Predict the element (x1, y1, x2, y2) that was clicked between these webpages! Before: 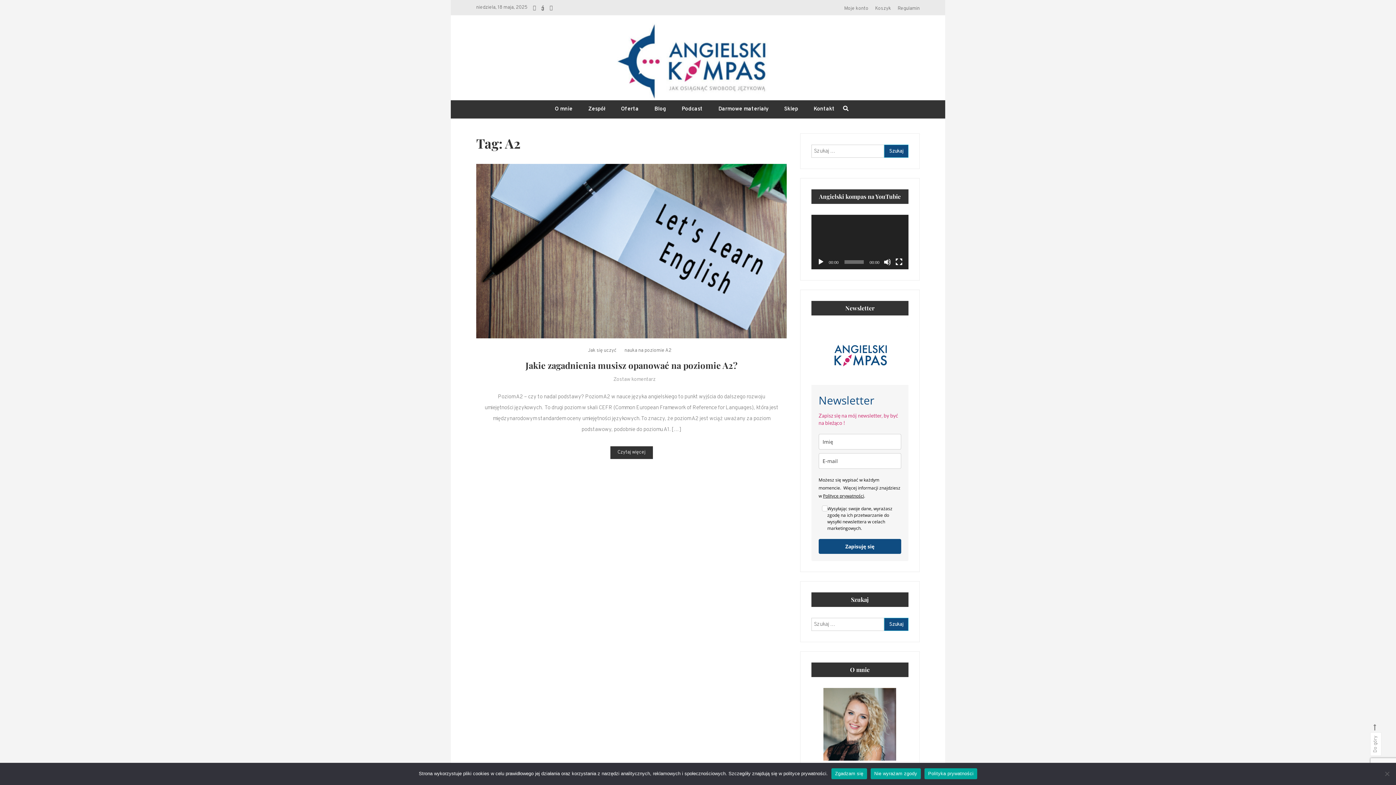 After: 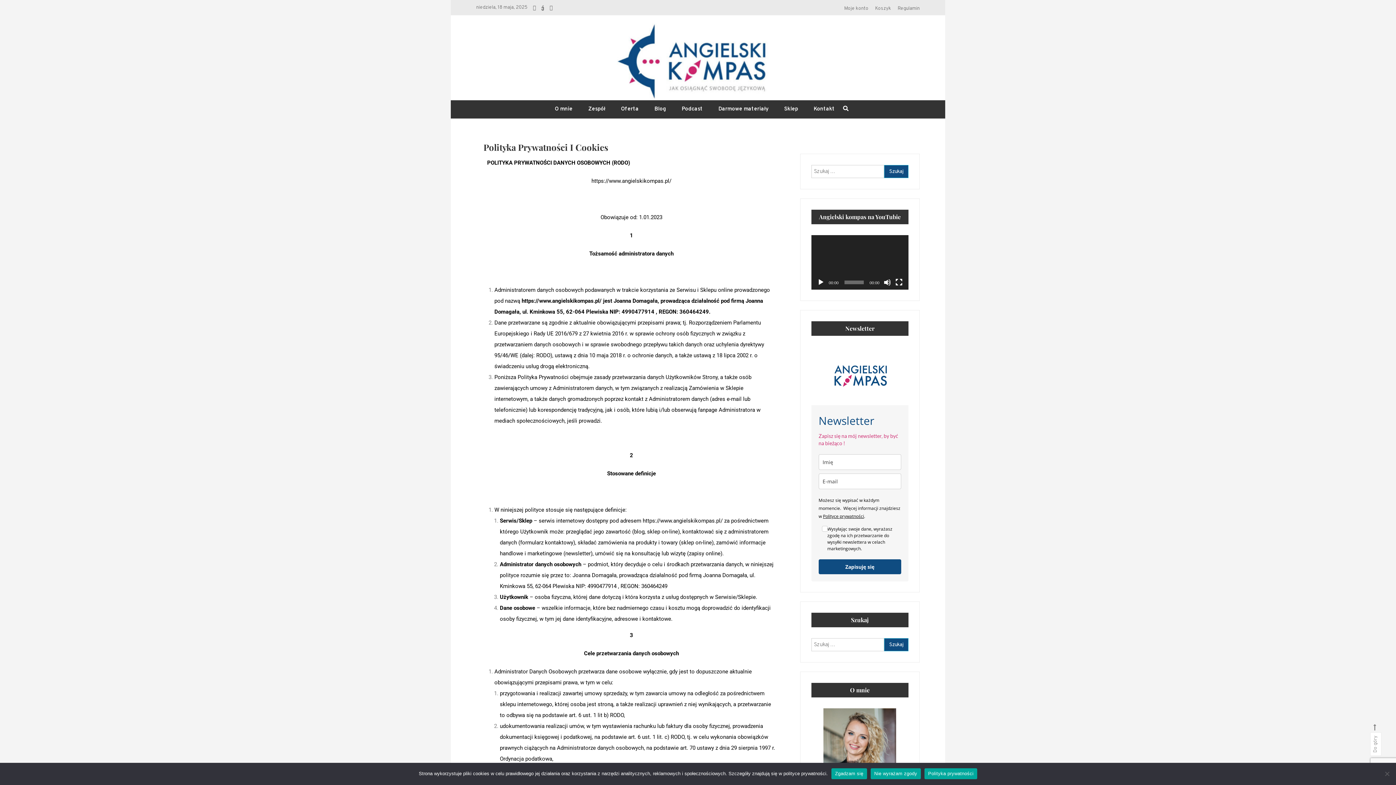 Action: bbox: (823, 493, 864, 499) label: Polityce prywatności